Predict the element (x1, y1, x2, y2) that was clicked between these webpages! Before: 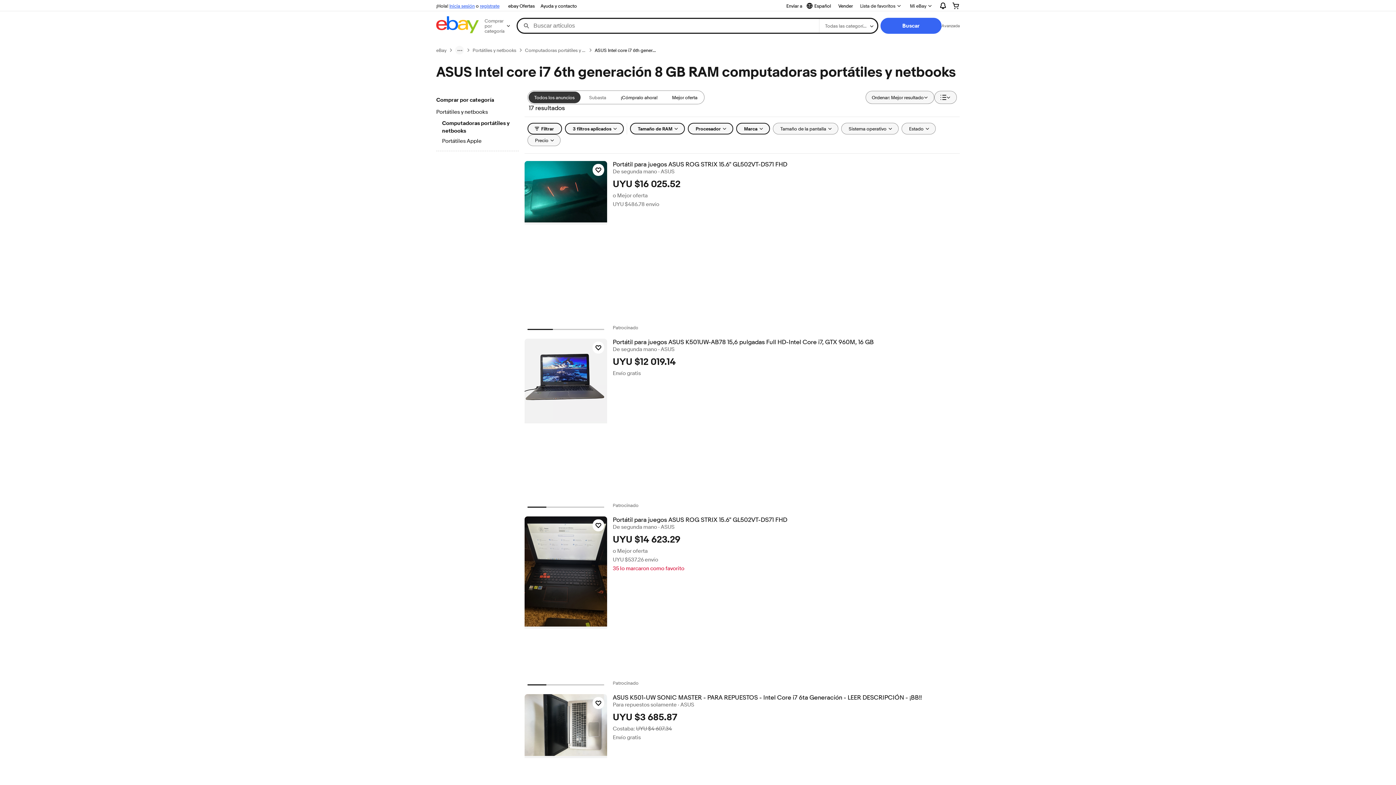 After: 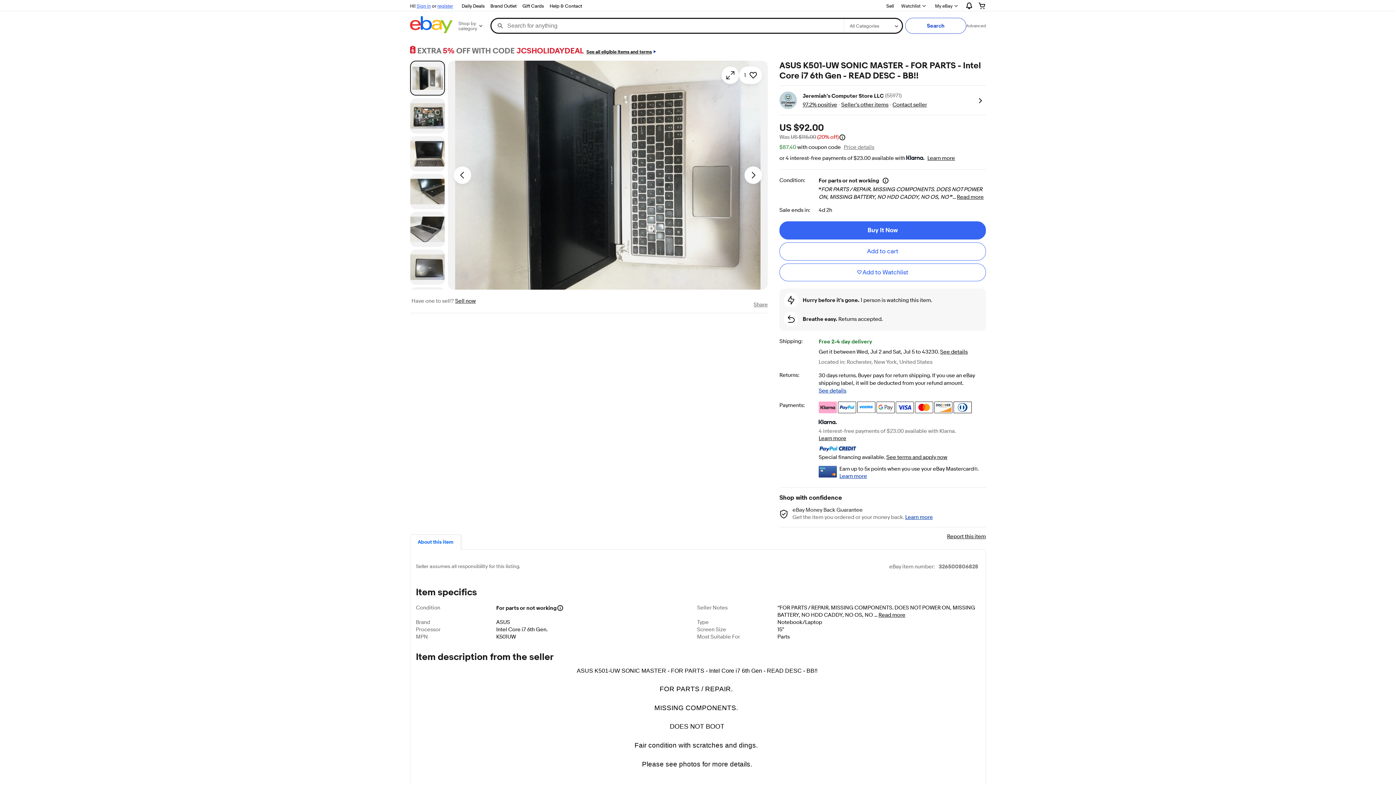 Action: label: ASUS K501-UW SONIC MASTER - PARA REPUESTOS - Intel Core i7 6ta Generación - LEER DESCRIPCIÓN - ¡BB!! bbox: (612, 694, 959, 701)